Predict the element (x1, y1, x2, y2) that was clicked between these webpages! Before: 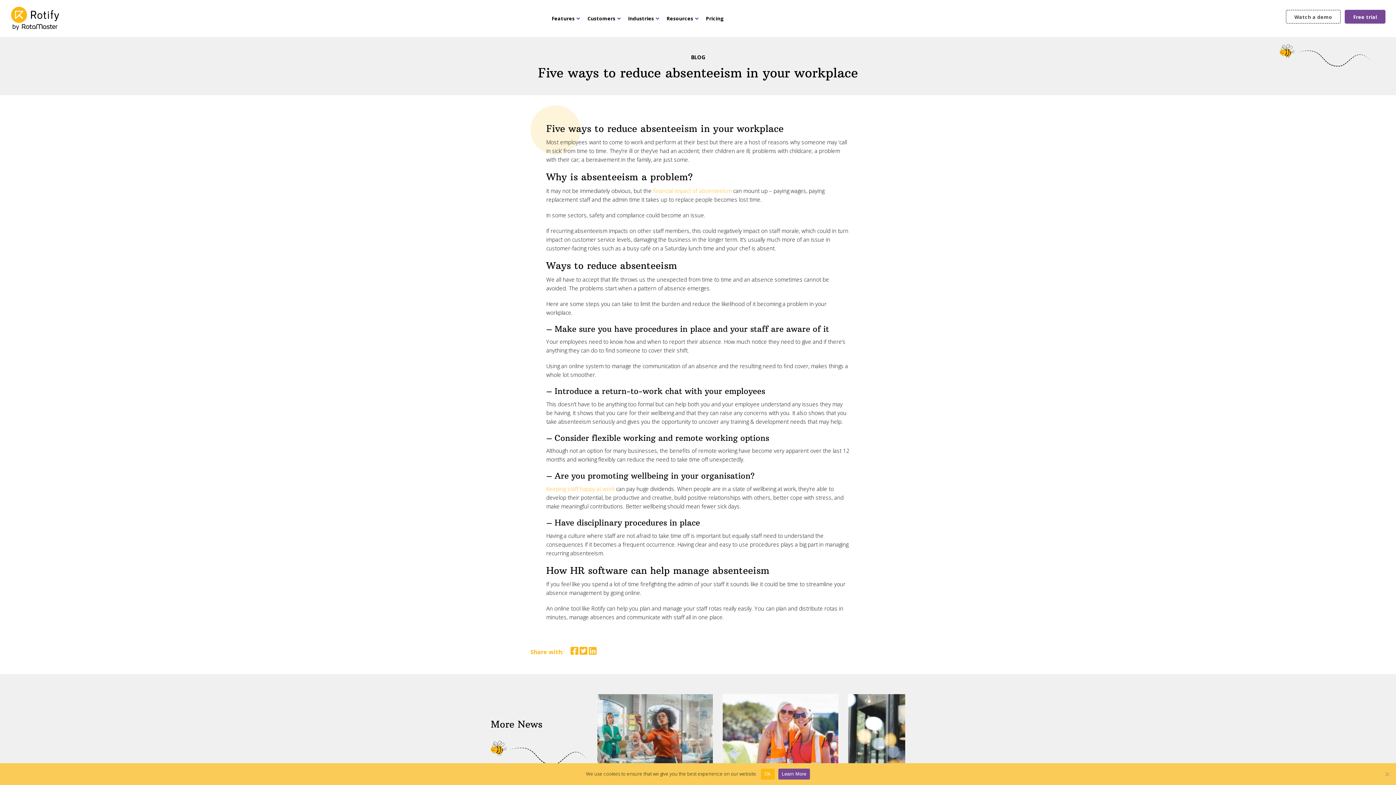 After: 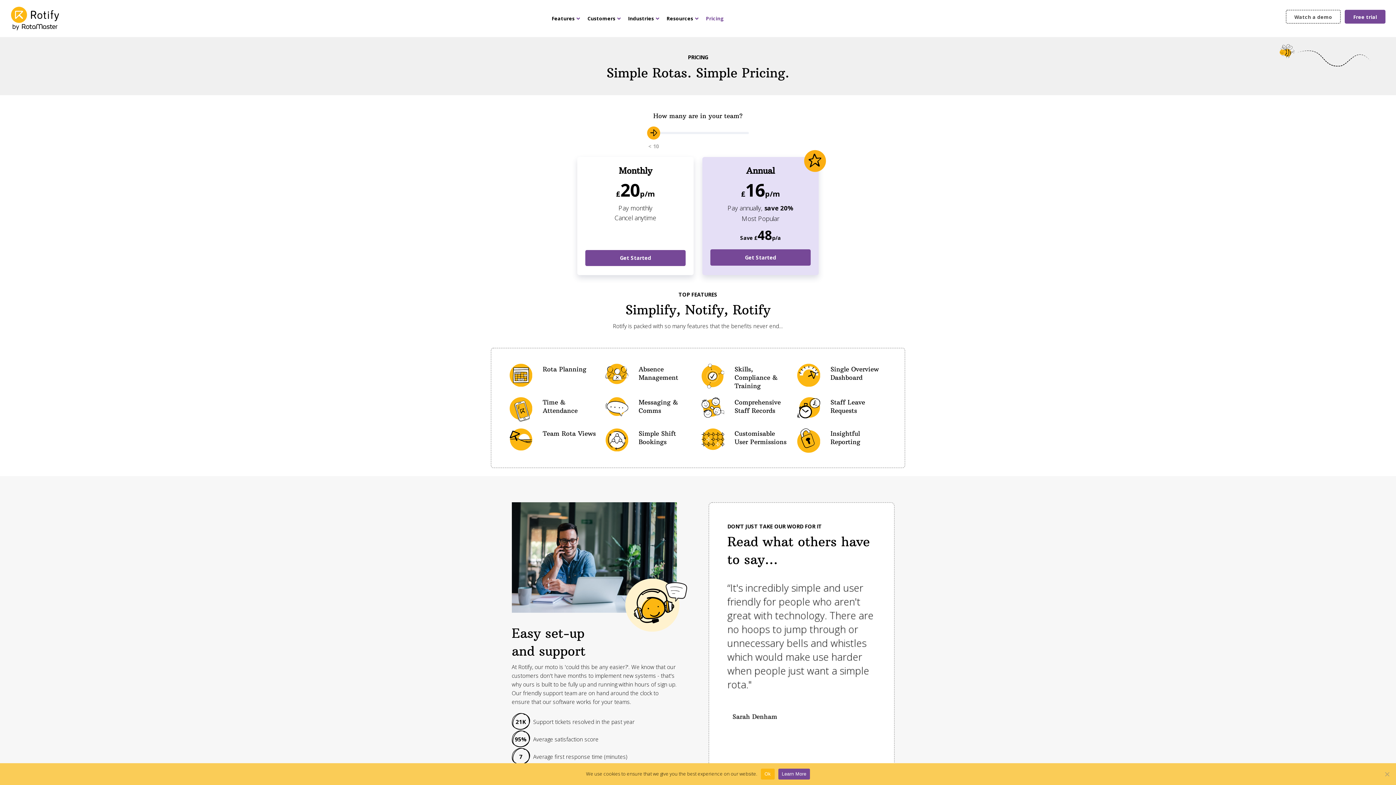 Action: label: Pricing bbox: (702, 9, 733, 27)